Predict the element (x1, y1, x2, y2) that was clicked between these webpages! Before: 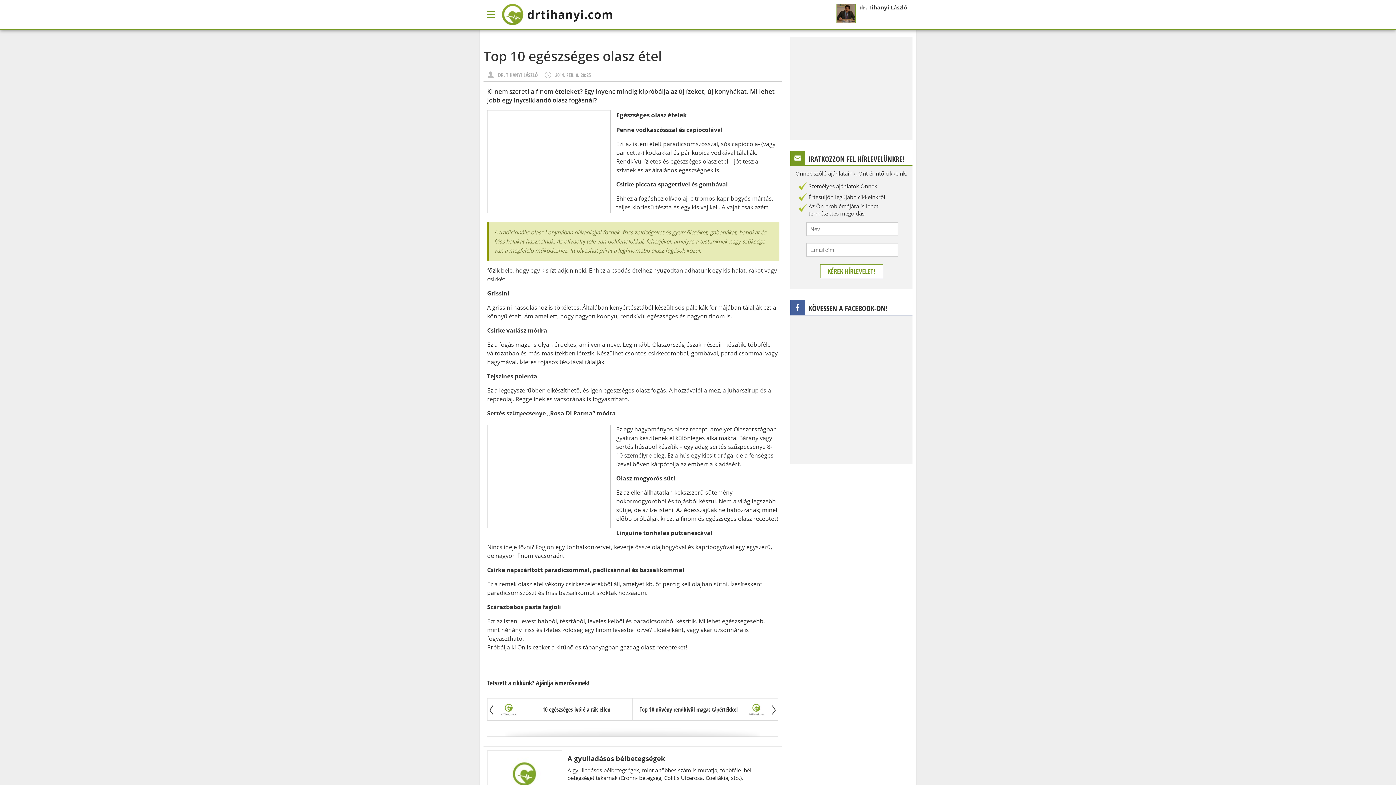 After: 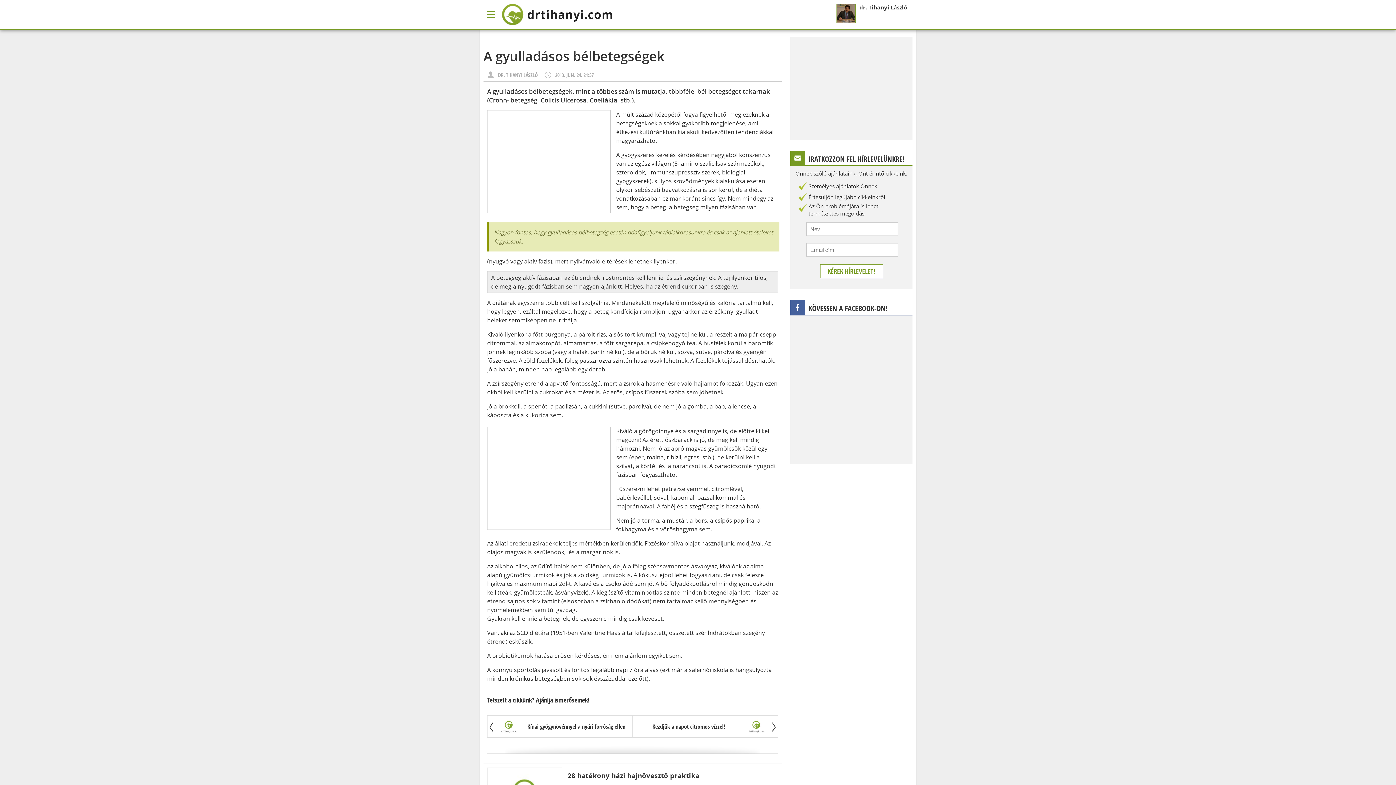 Action: label: A gyulladásos bélbetegségek bbox: (567, 754, 665, 763)